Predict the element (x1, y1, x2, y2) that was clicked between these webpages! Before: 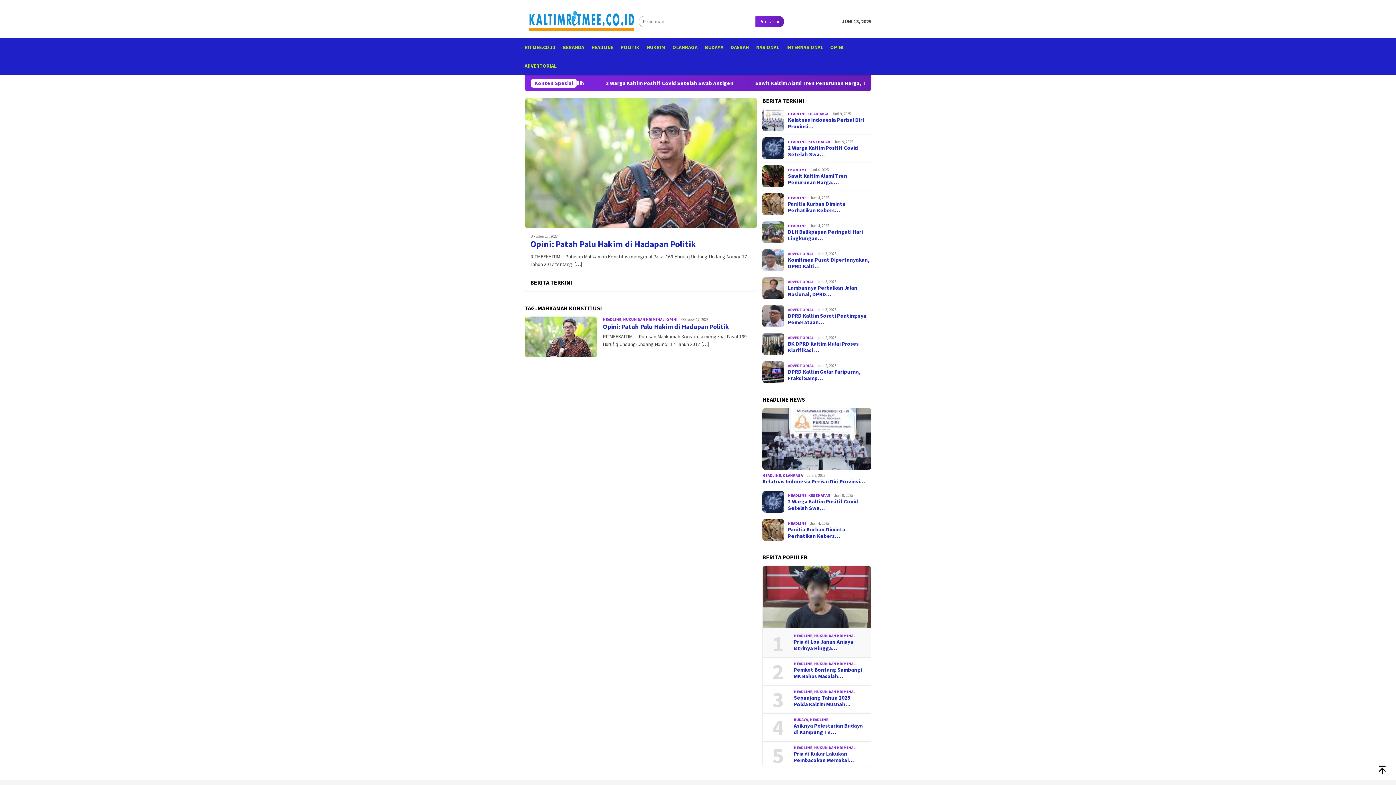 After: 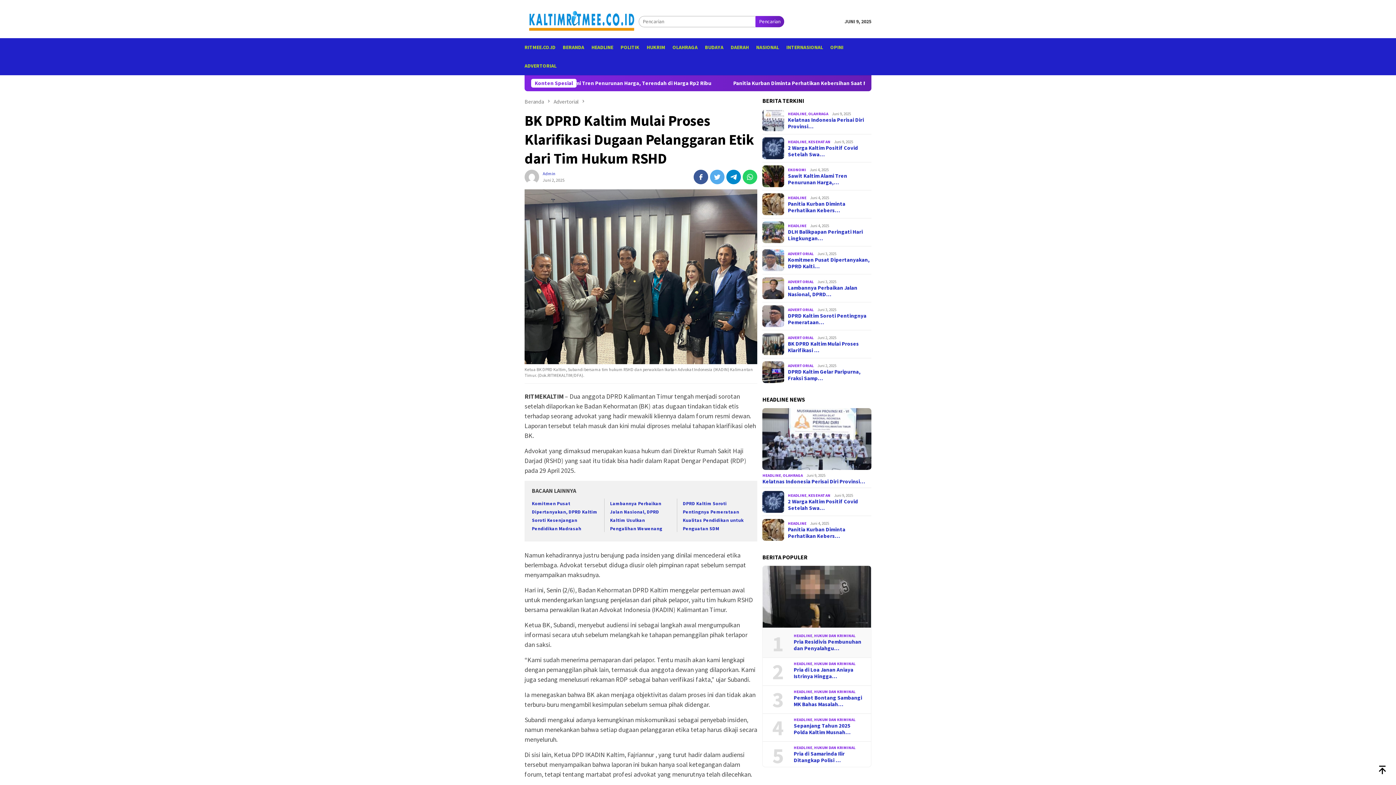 Action: bbox: (788, 340, 871, 353) label: BK DPRD Kaltim Mulai Proses Klarifikasi …